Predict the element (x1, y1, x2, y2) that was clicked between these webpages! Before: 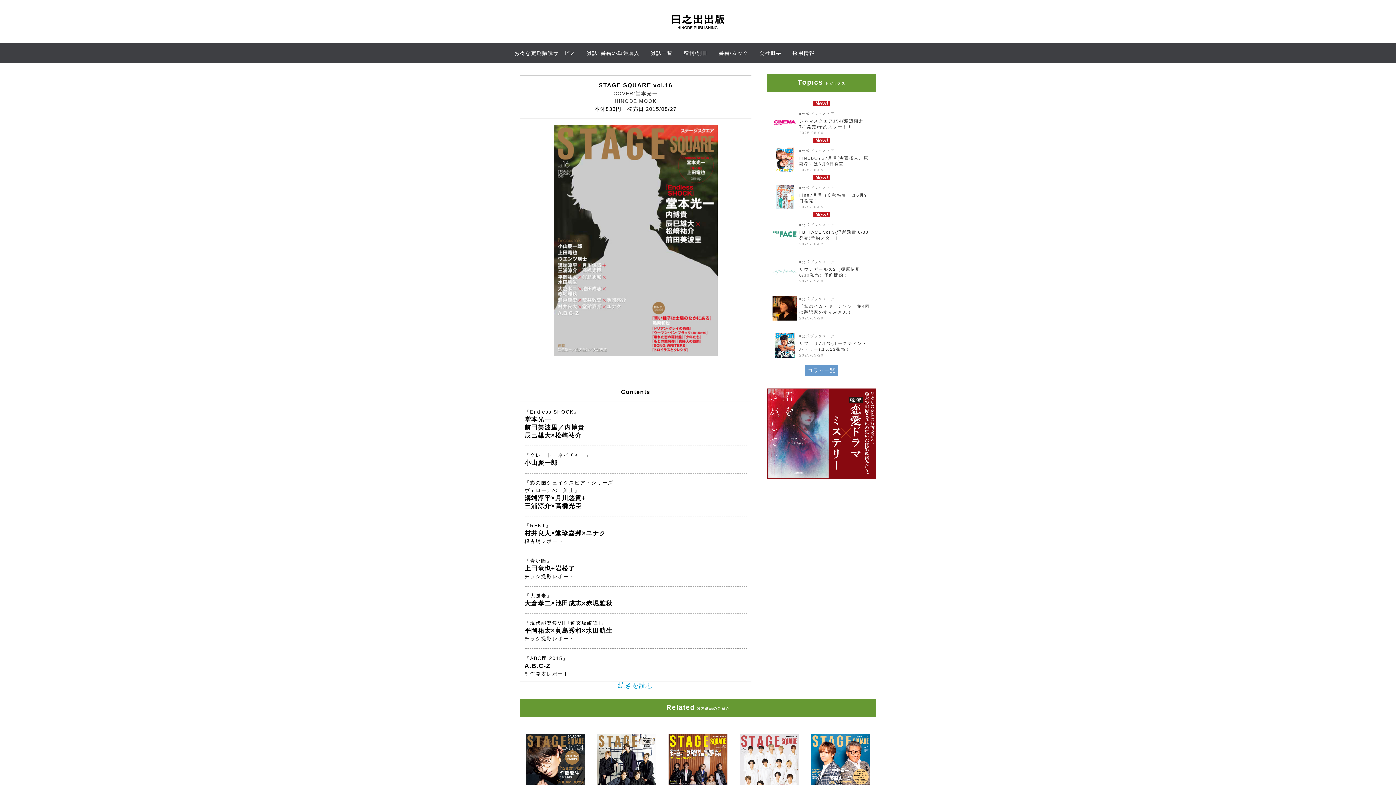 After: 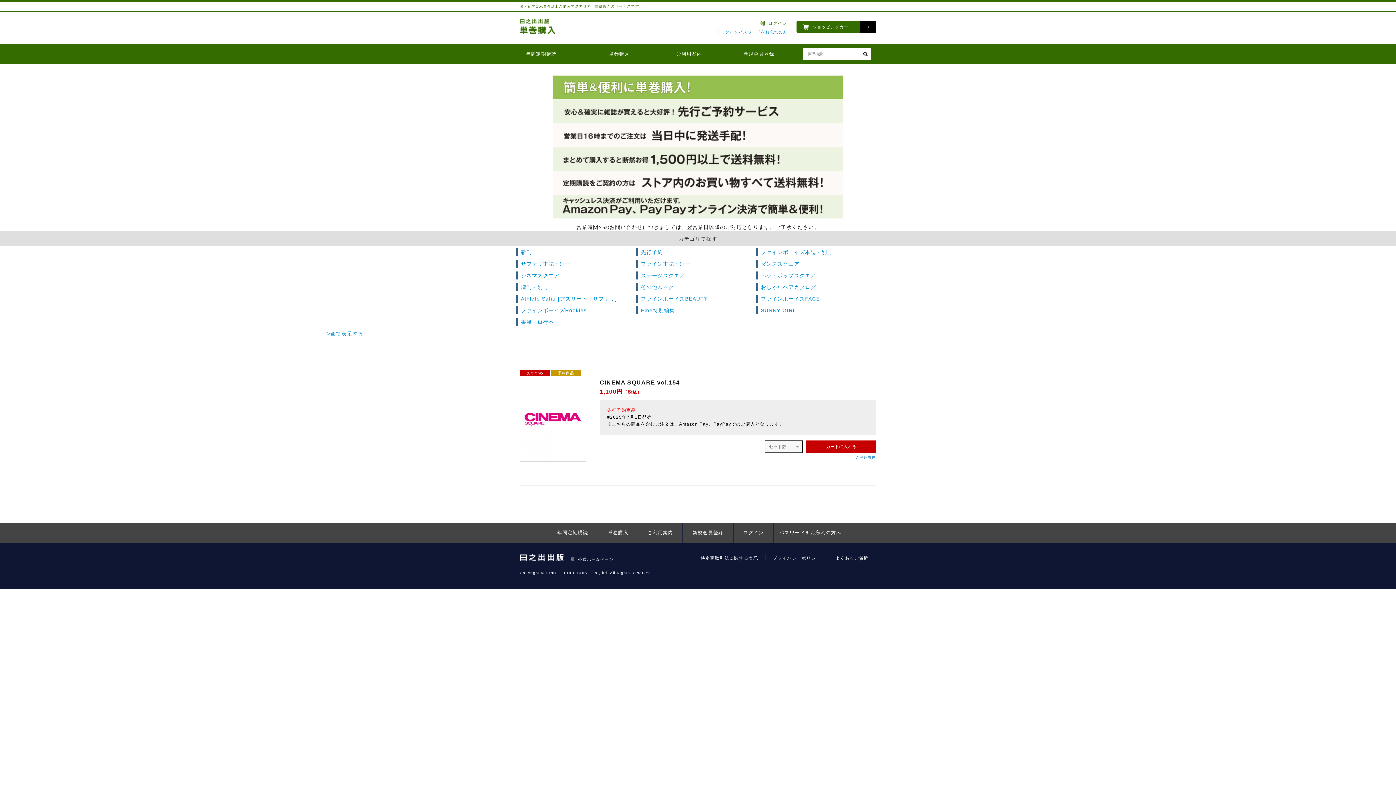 Action: label: ■公式ブックストア
シネマスクエア154(渡辺翔太 7/1発売)予約スタート！
2025-06-06 bbox: (772, 110, 870, 135)